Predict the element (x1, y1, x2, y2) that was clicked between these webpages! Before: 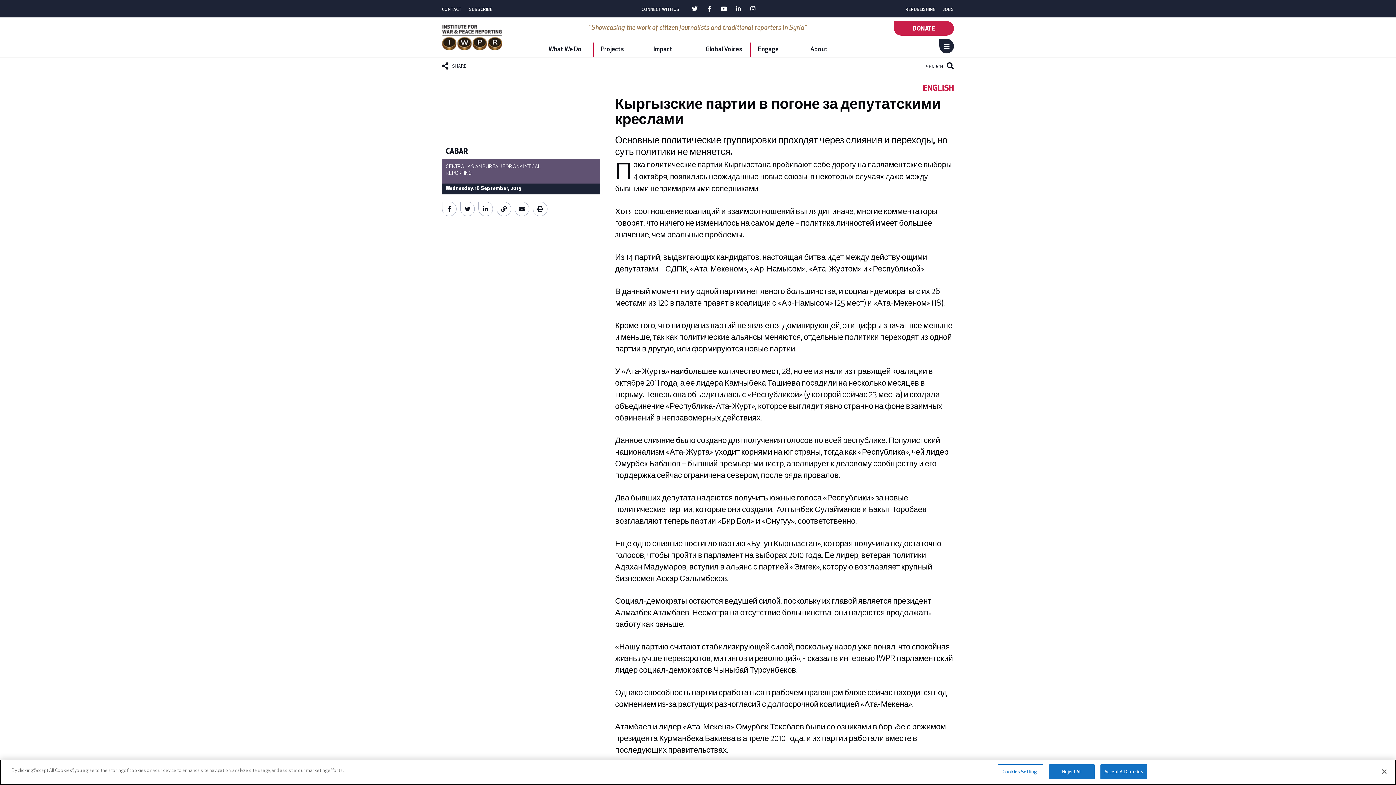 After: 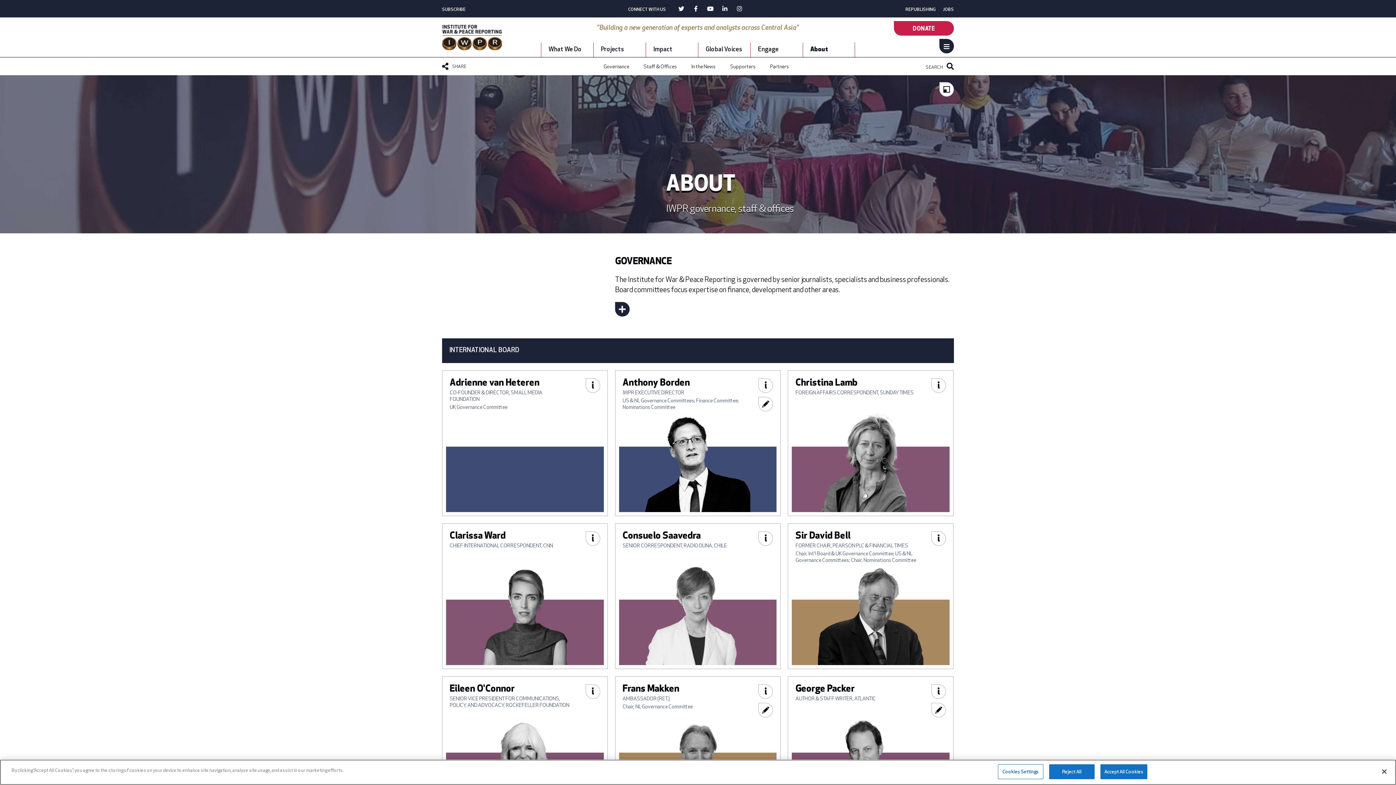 Action: bbox: (802, 42, 855, 57) label: About